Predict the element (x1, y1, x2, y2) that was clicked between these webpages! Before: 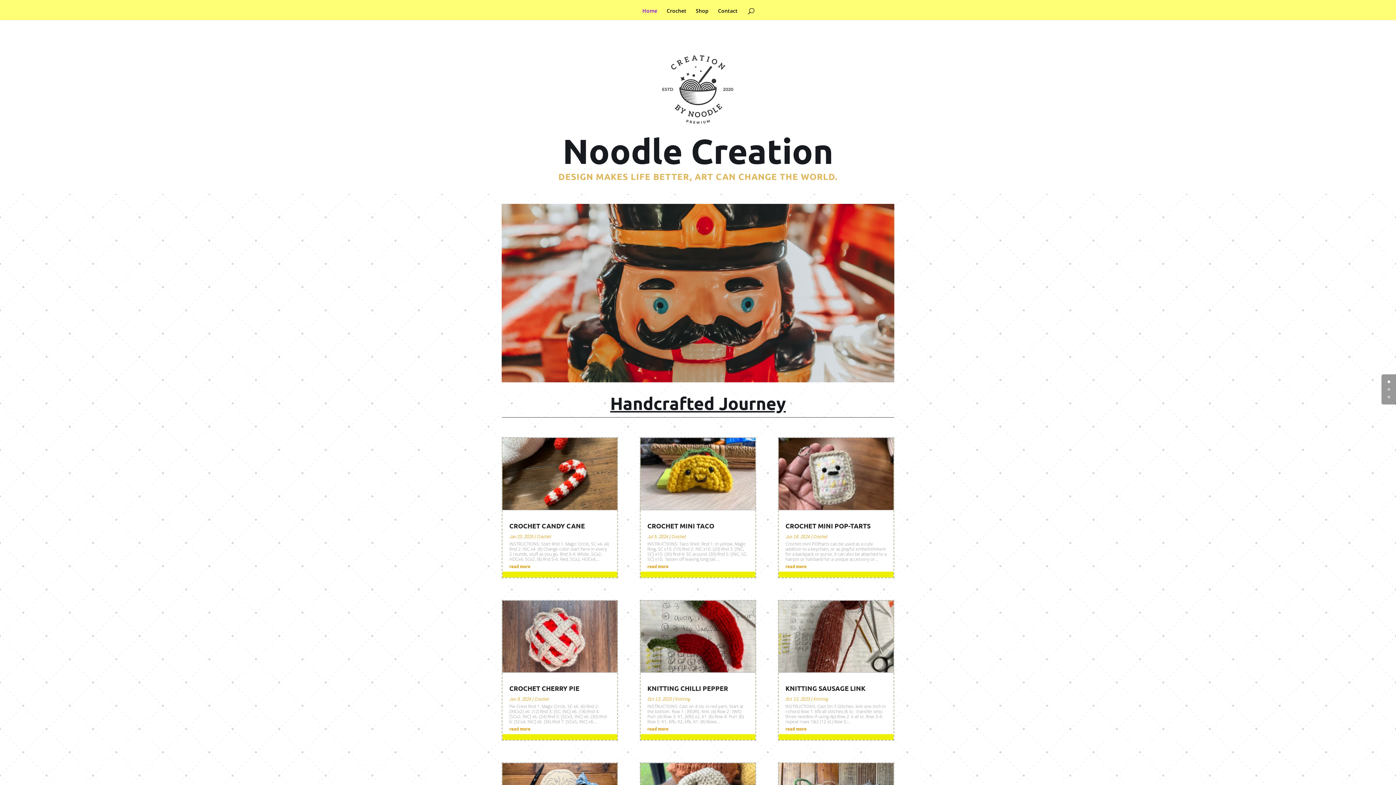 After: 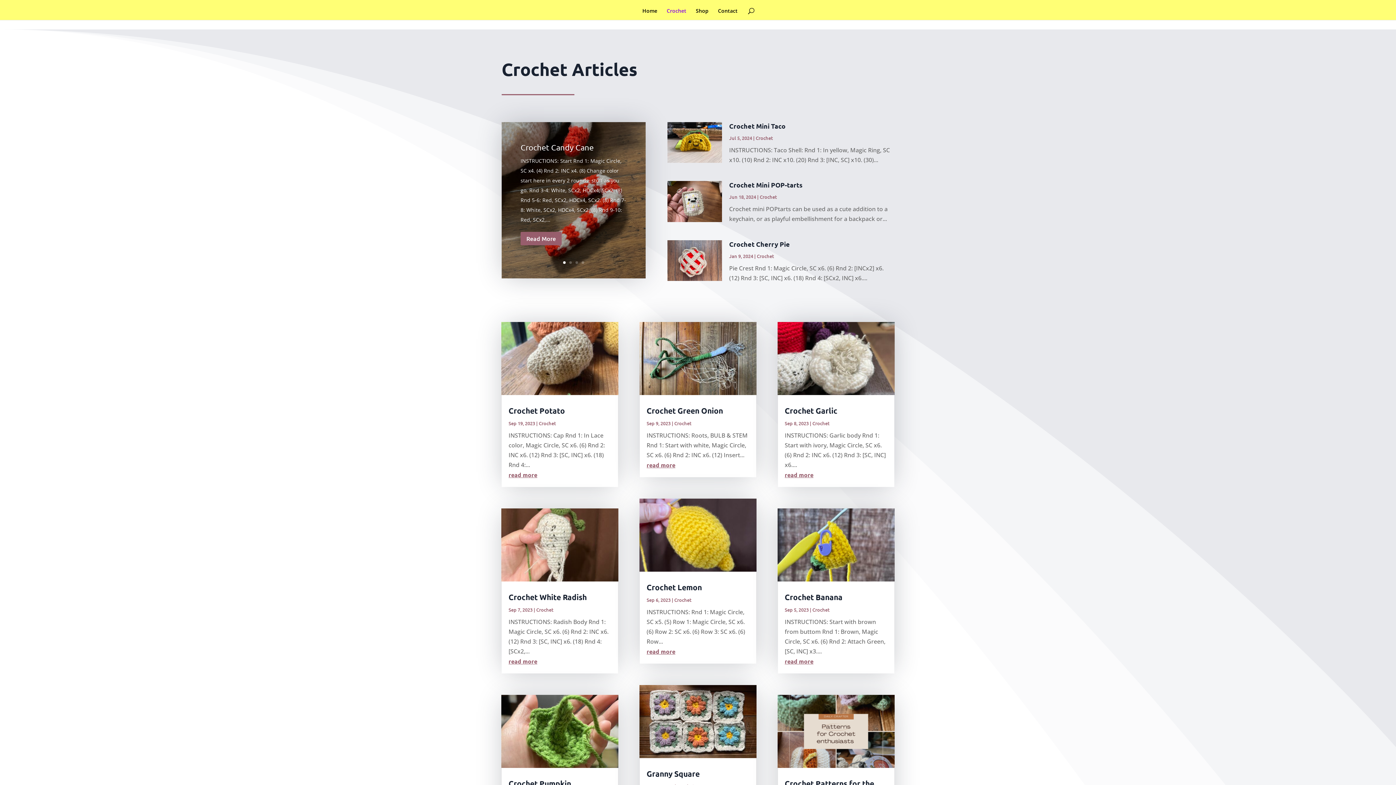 Action: bbox: (671, 533, 686, 540) label: Crochet